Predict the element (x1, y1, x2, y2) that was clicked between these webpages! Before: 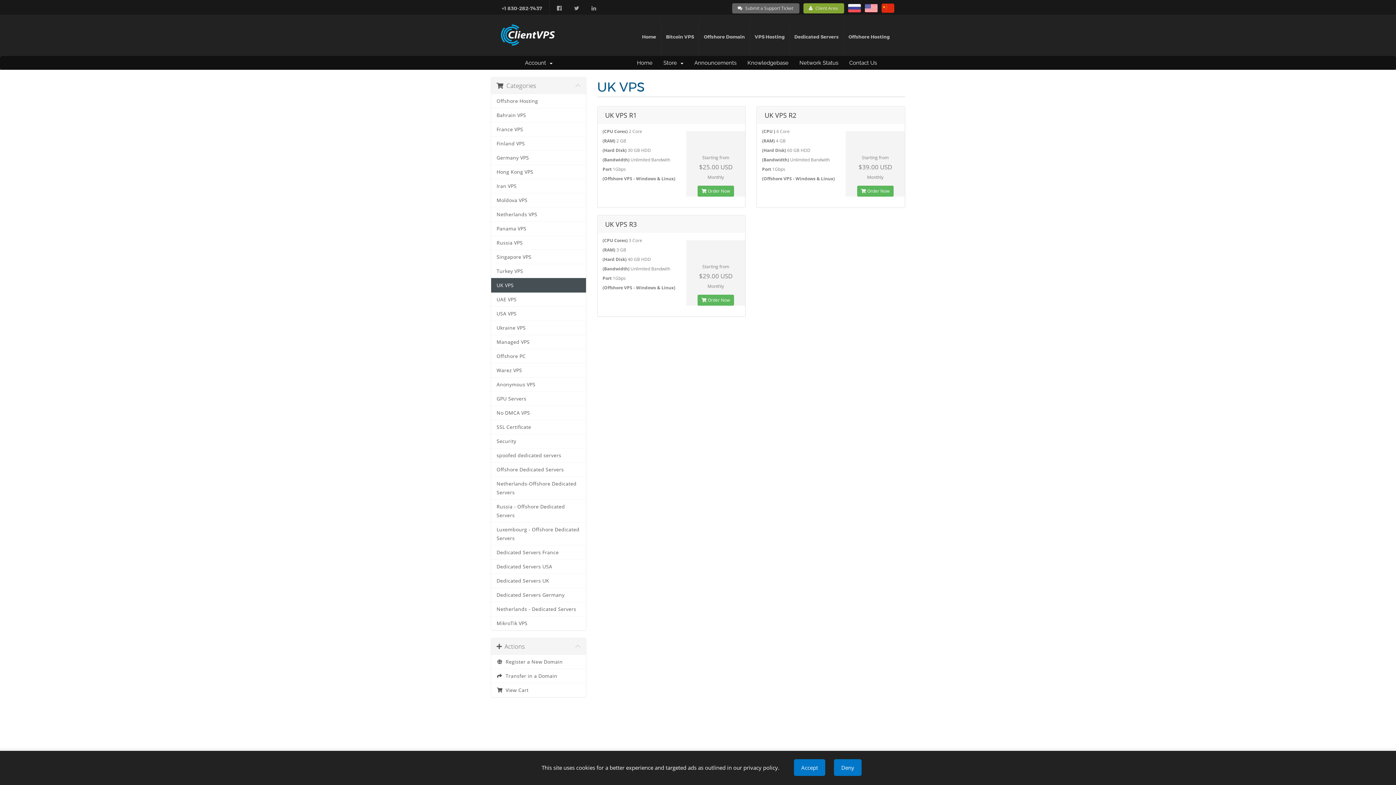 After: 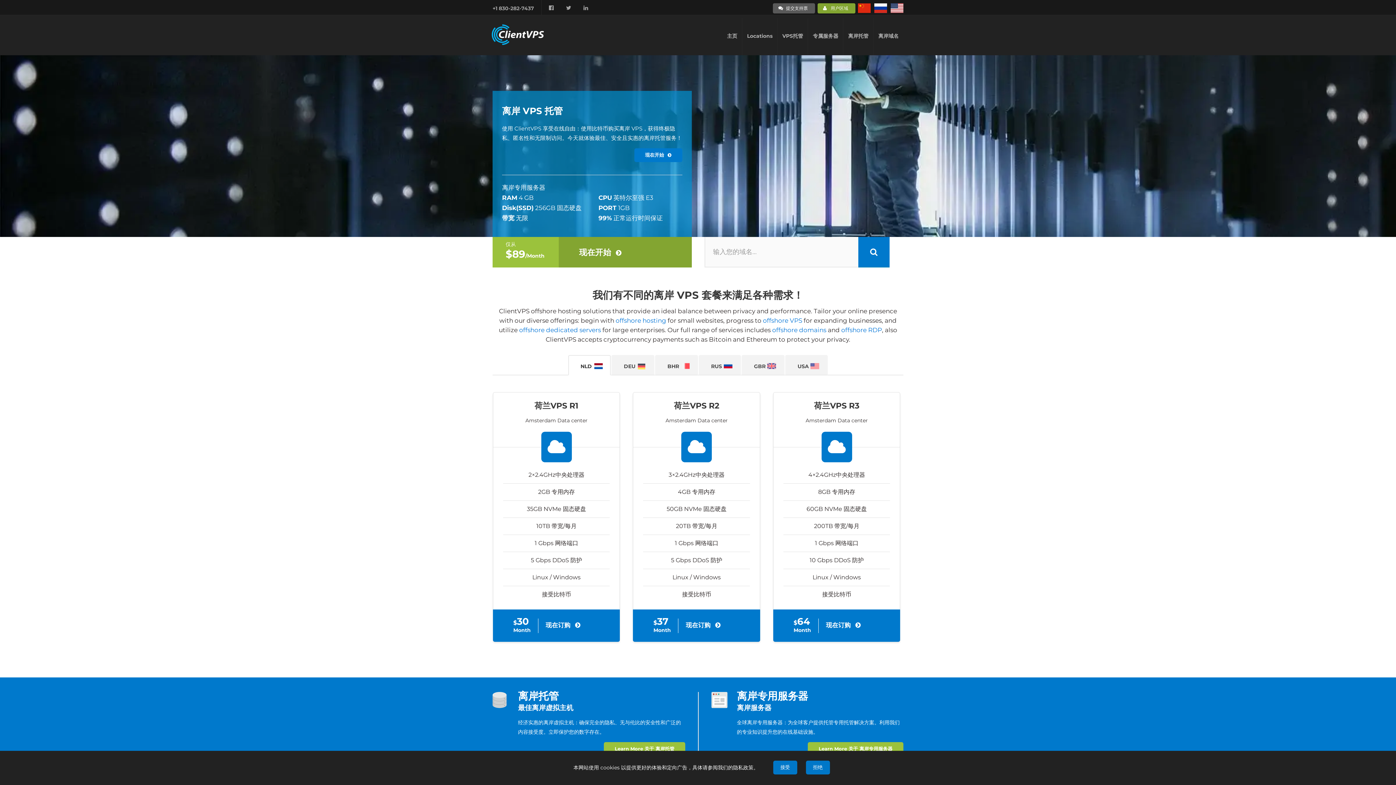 Action: bbox: (881, 5, 894, 11)